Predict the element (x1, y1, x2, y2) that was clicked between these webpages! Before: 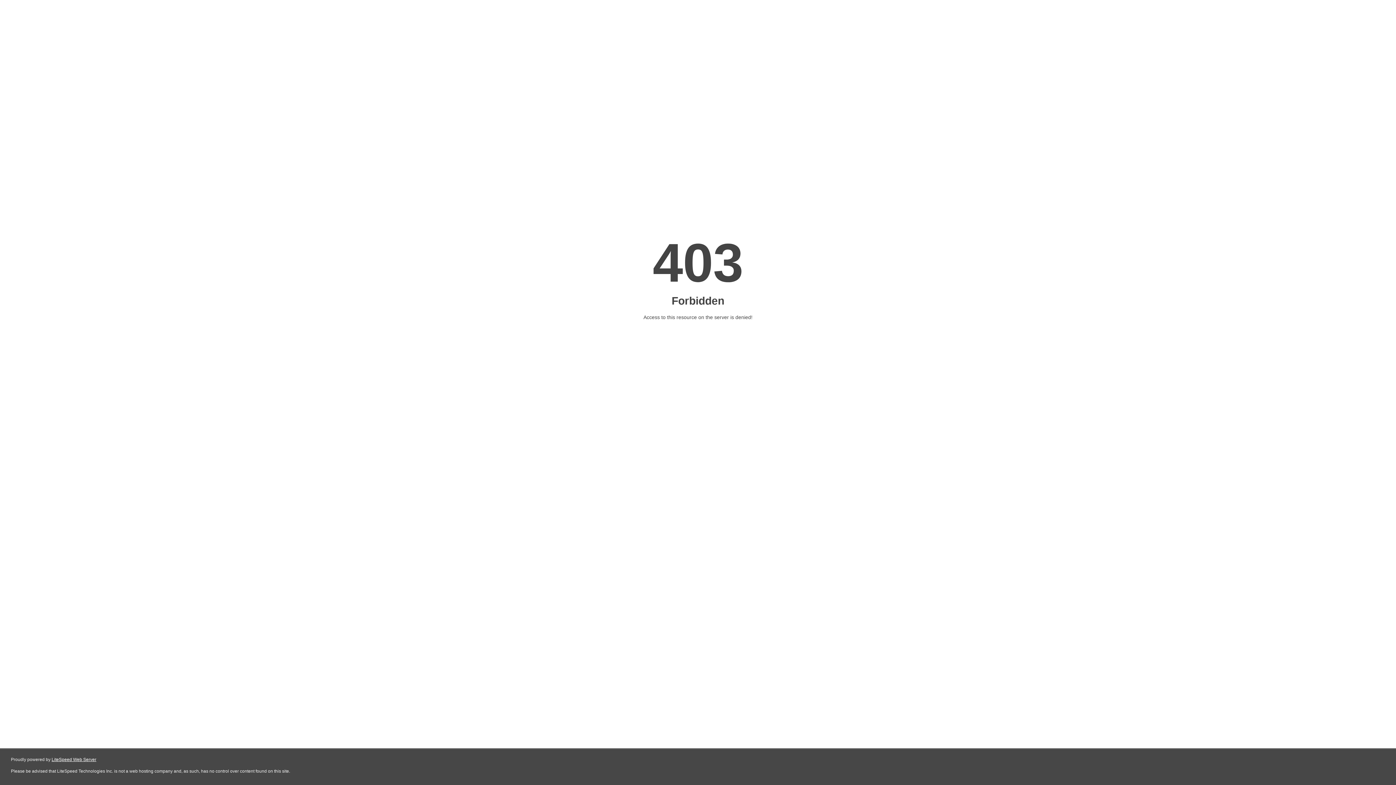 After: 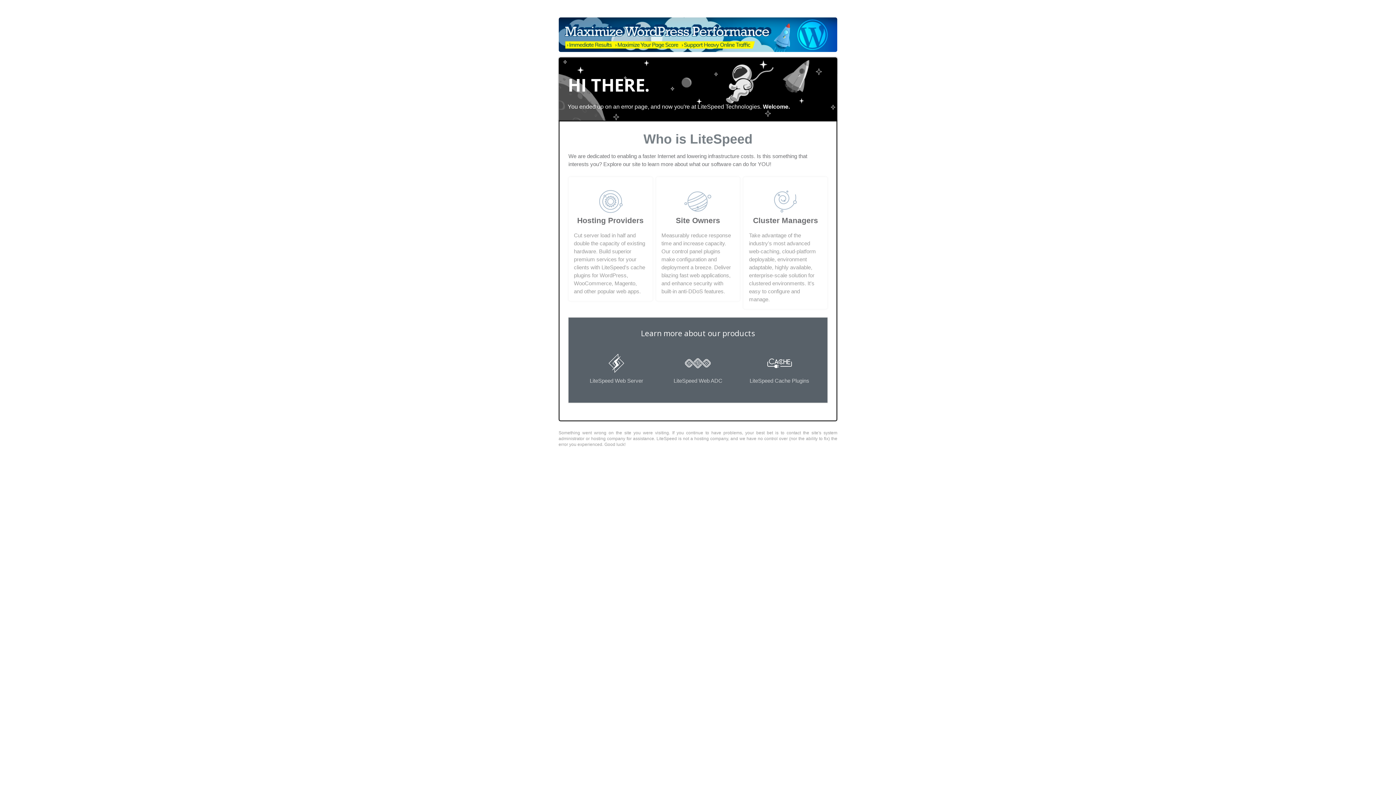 Action: bbox: (51, 757, 96, 762) label: LiteSpeed Web Server